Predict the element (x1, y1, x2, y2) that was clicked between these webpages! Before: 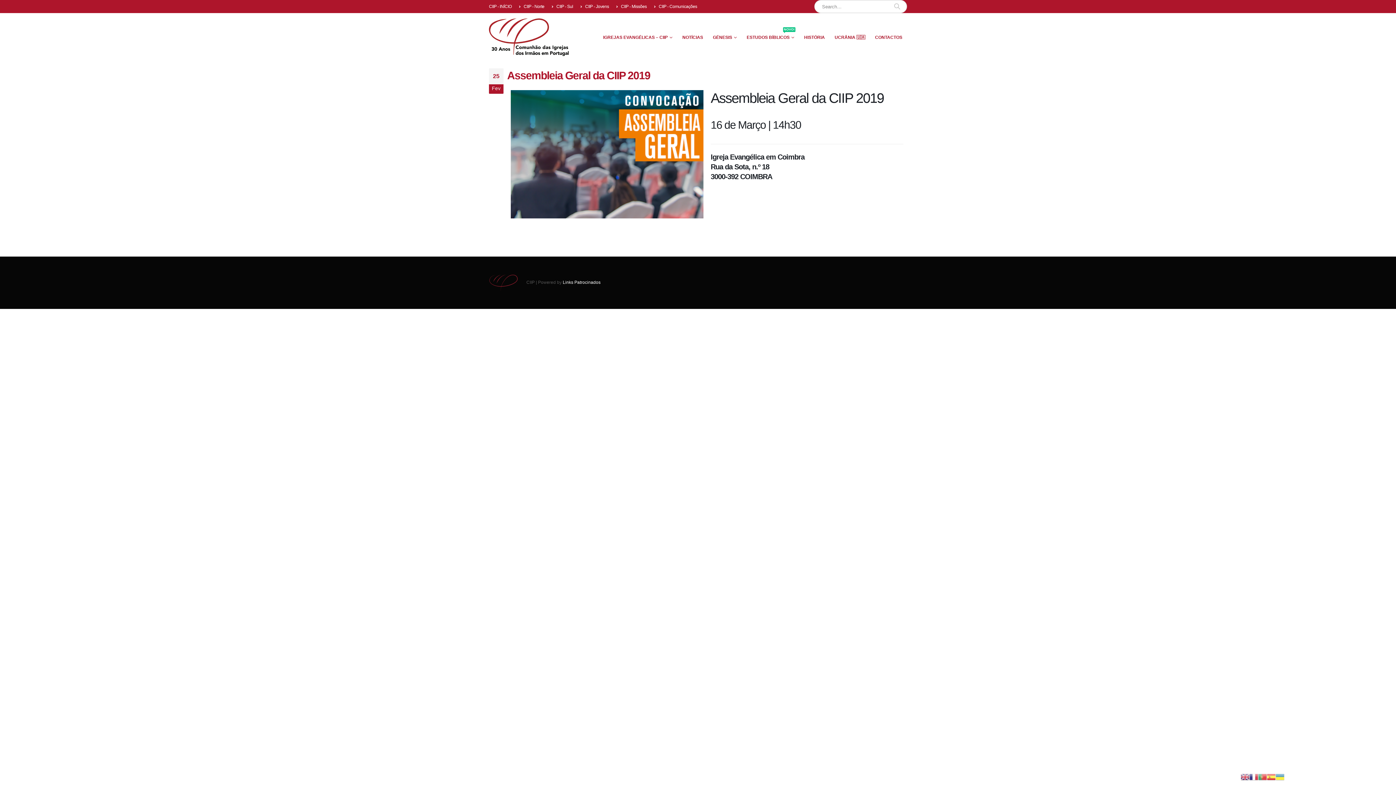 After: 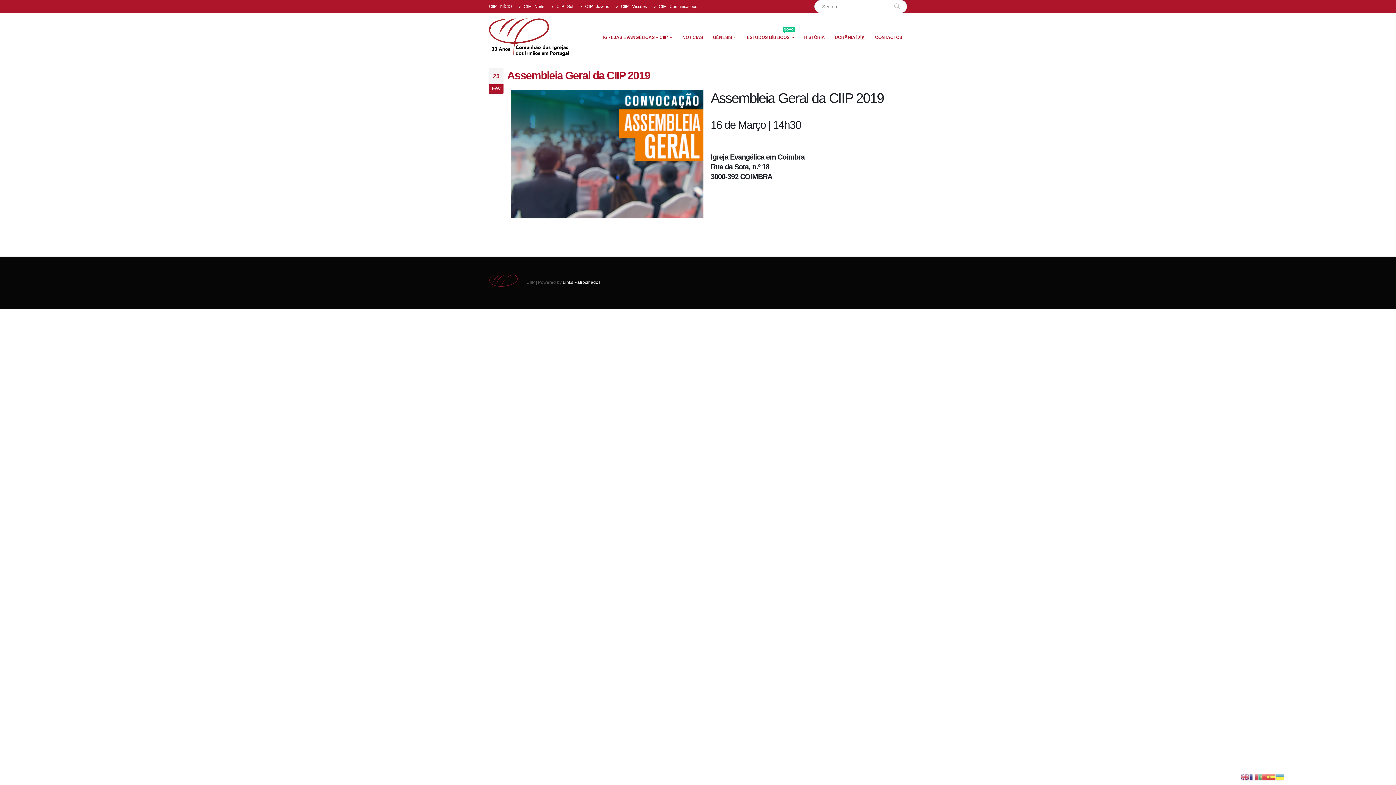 Action: bbox: (650, 0, 700, 13) label:  CIIP - Comunicações